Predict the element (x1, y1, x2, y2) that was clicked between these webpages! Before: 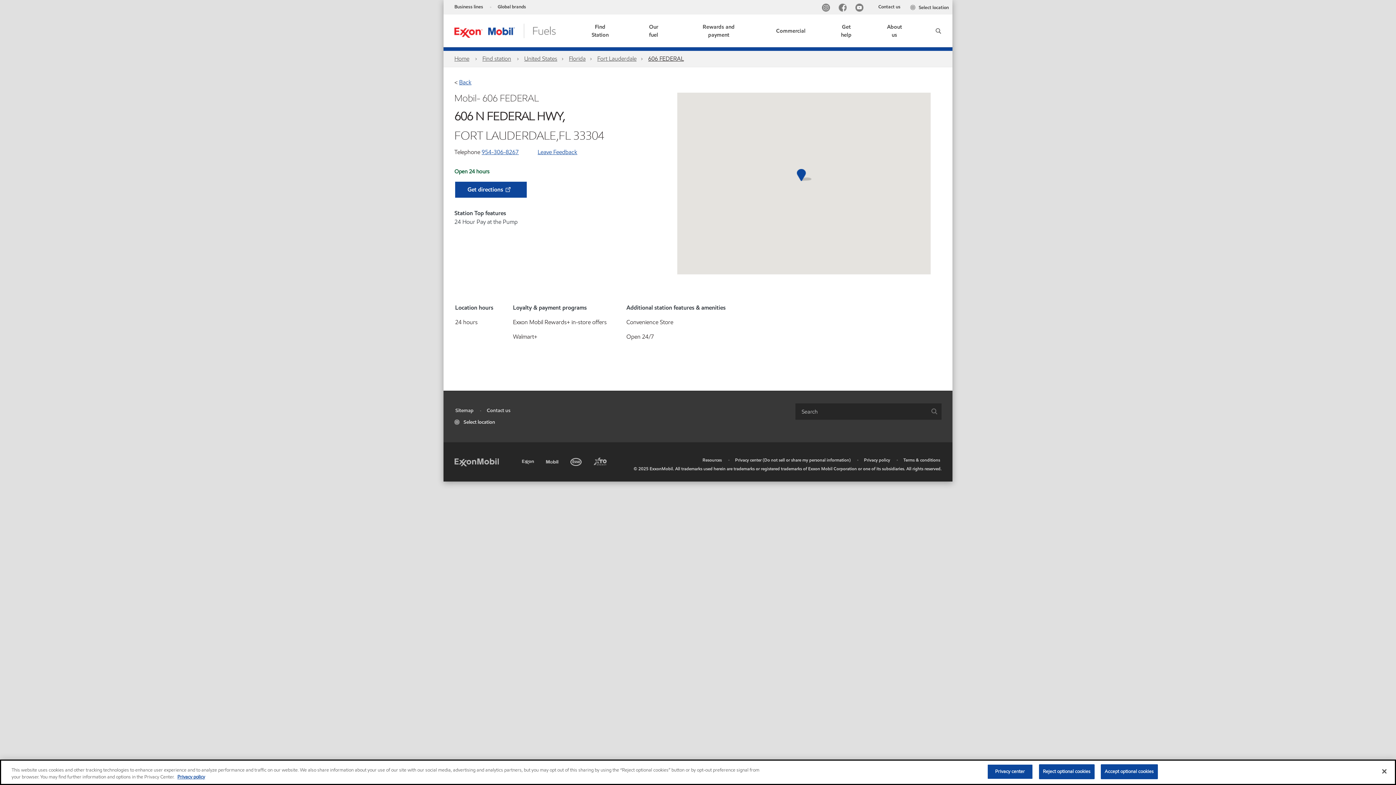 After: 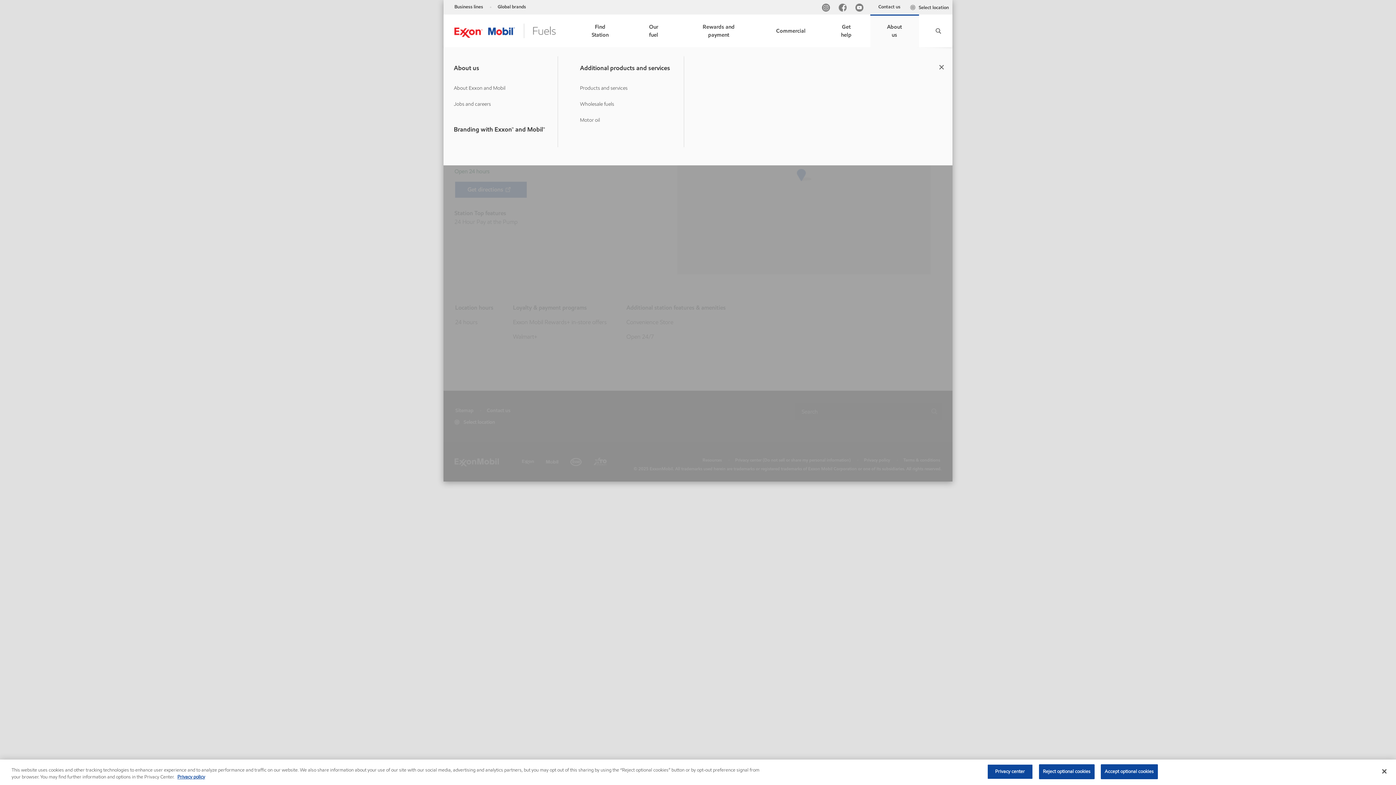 Action: bbox: (887, 14, 902, 47) label: About us